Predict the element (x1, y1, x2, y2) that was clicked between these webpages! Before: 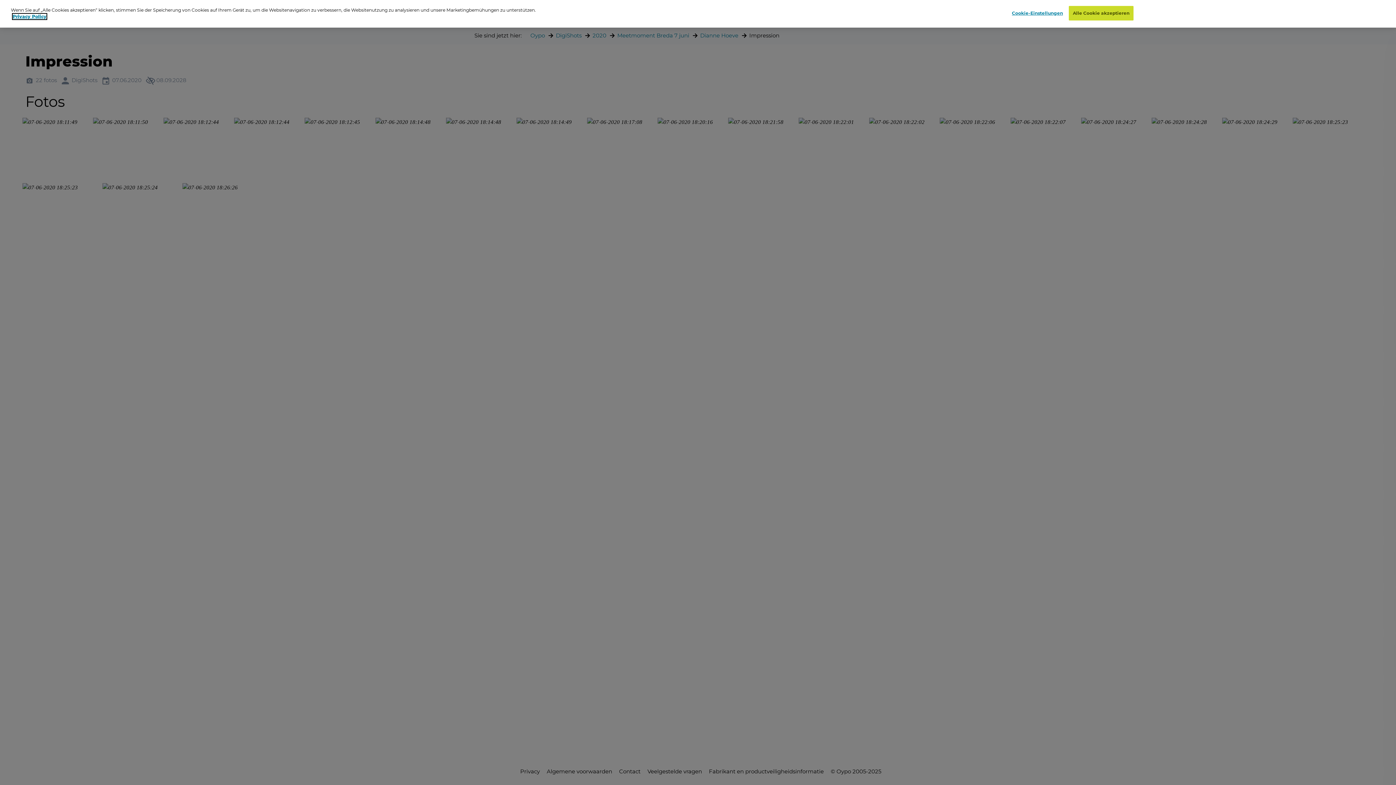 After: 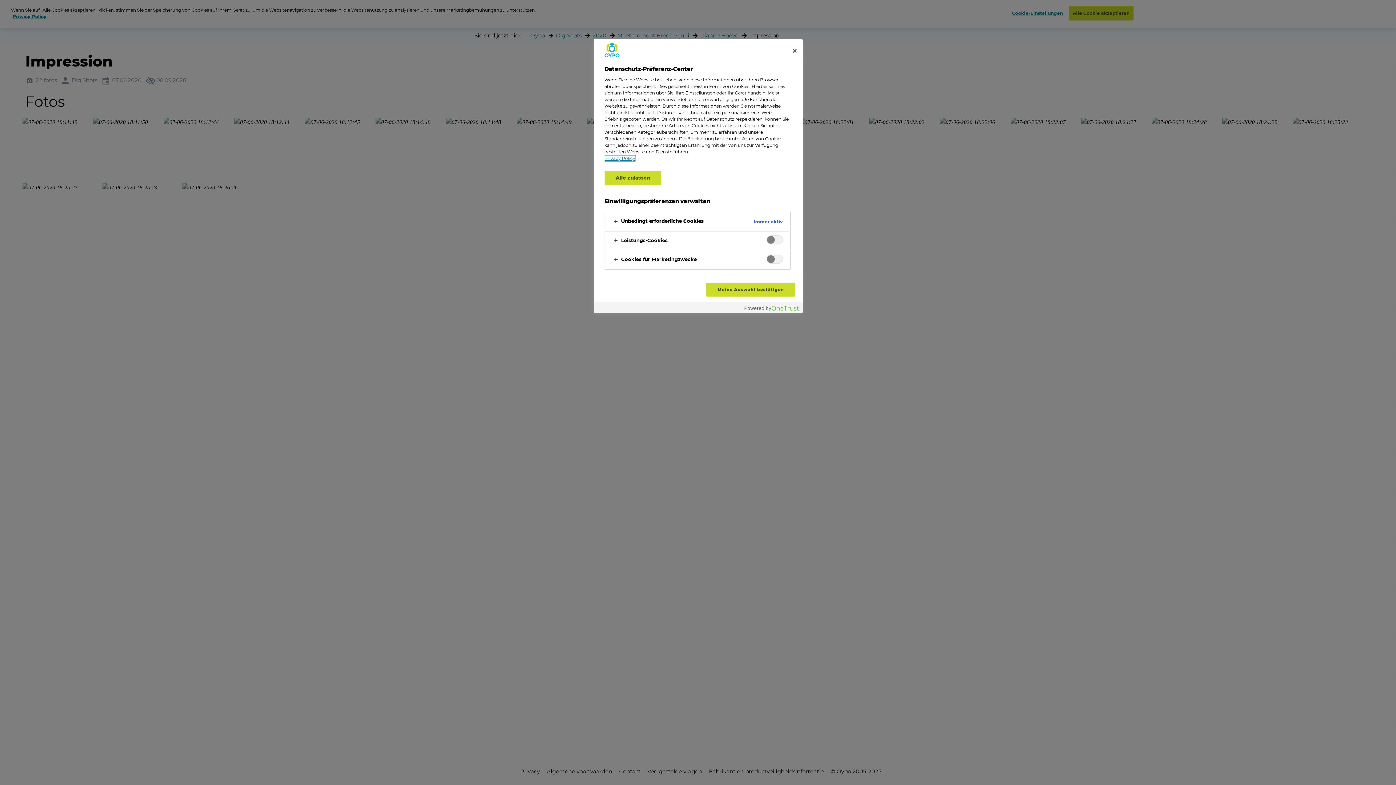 Action: bbox: (1012, 6, 1063, 20) label: Cookie-Einstellungen